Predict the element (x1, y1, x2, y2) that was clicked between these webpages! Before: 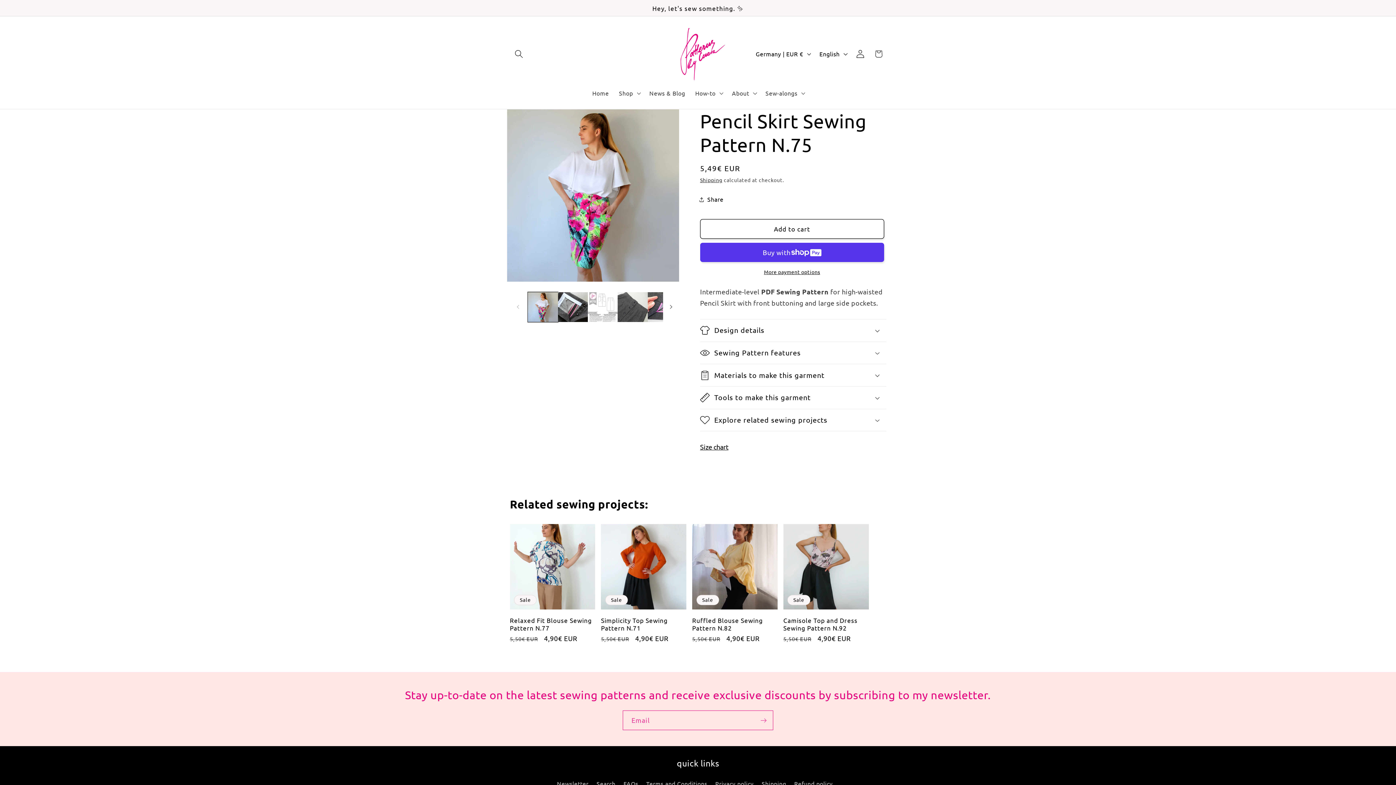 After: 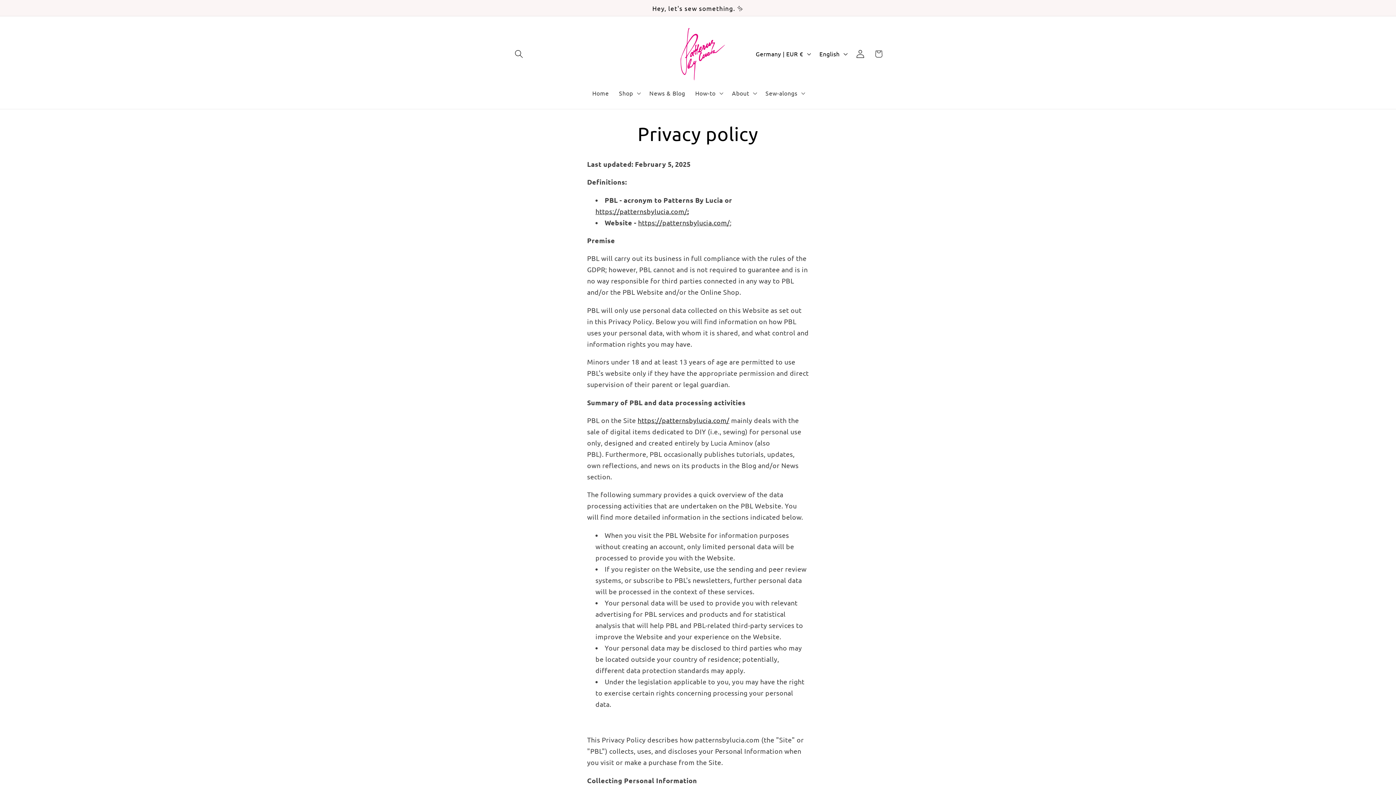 Action: bbox: (715, 777, 753, 791) label: Privacy policy